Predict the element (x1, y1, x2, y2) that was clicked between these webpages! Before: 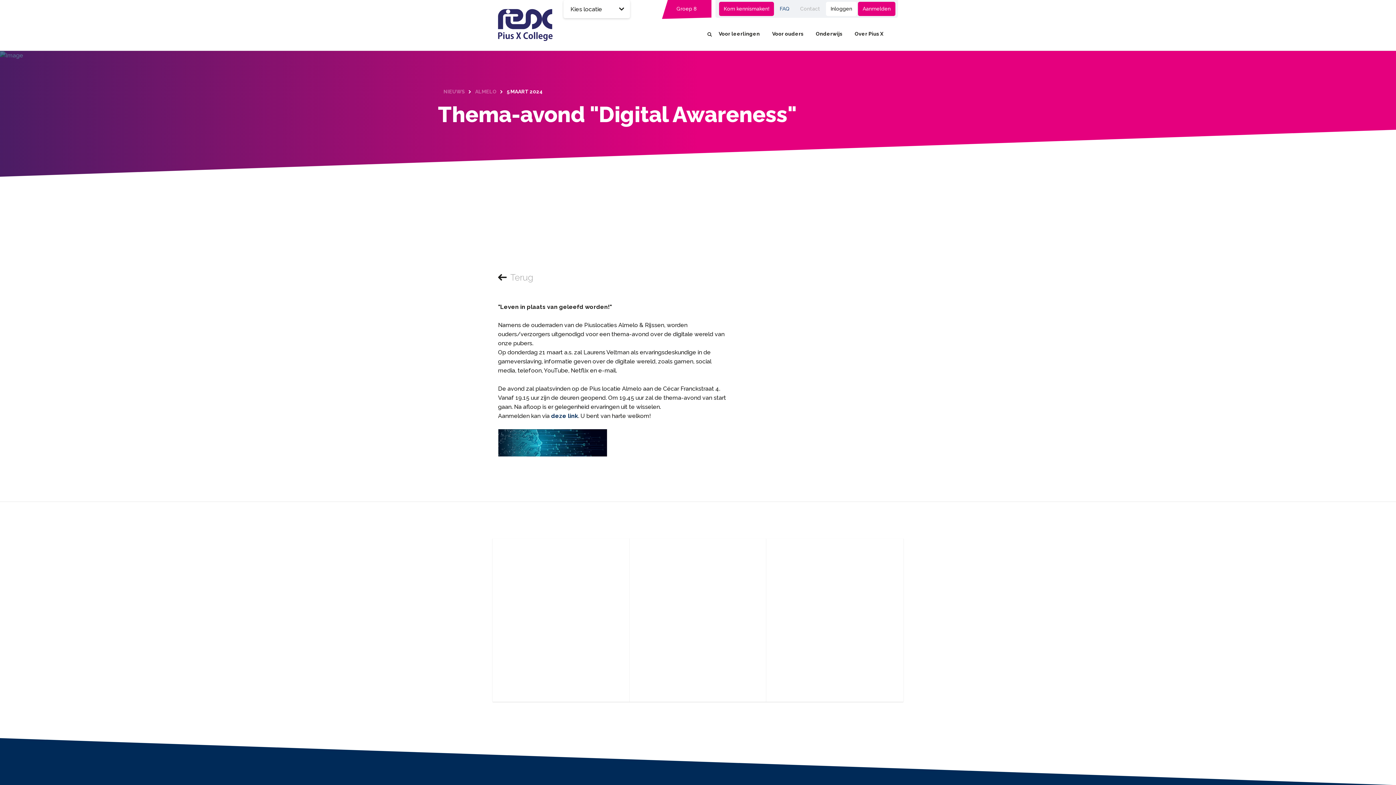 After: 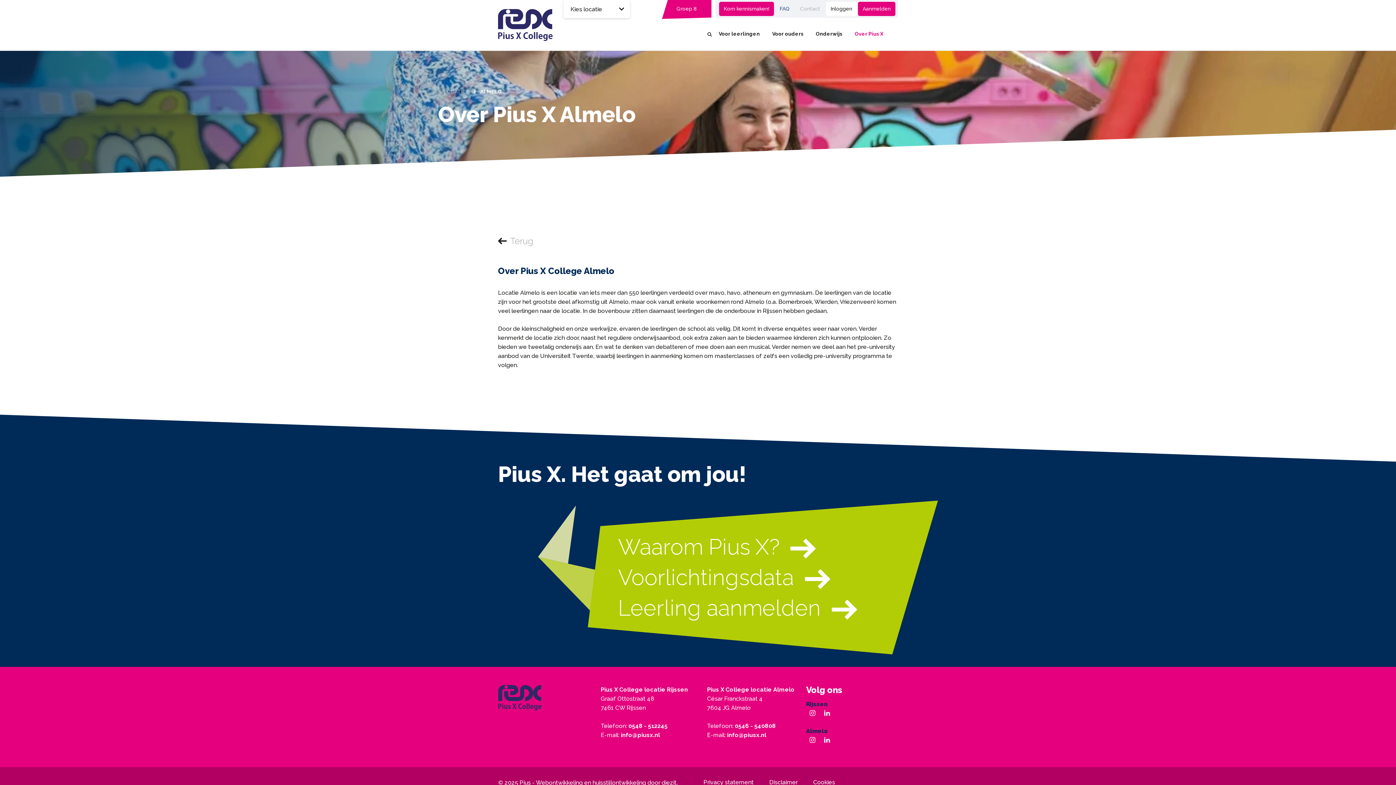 Action: label: Over Pius X bbox: (849, 30, 883, 37)